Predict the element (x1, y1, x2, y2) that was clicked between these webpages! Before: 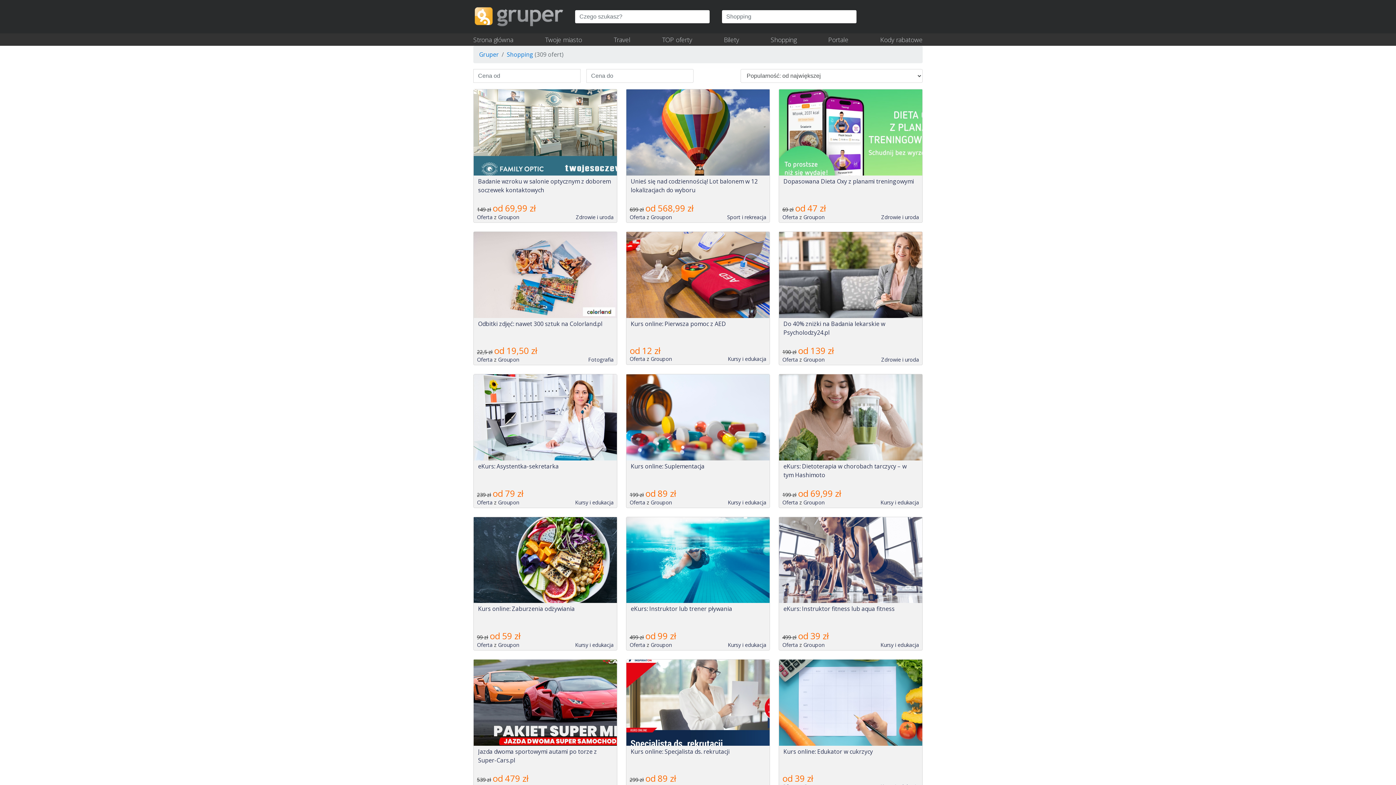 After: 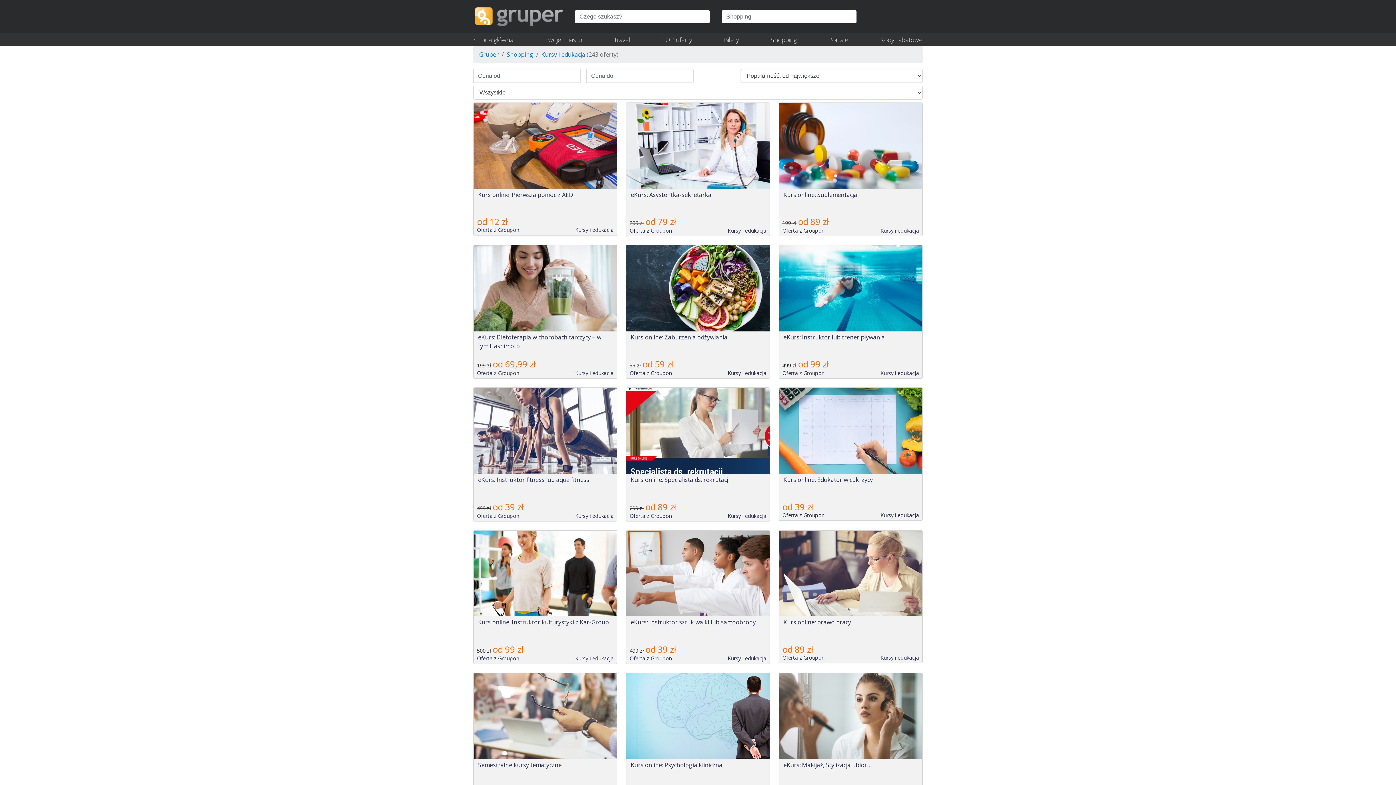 Action: bbox: (880, 499, 919, 506) label: Kursy i edukacja